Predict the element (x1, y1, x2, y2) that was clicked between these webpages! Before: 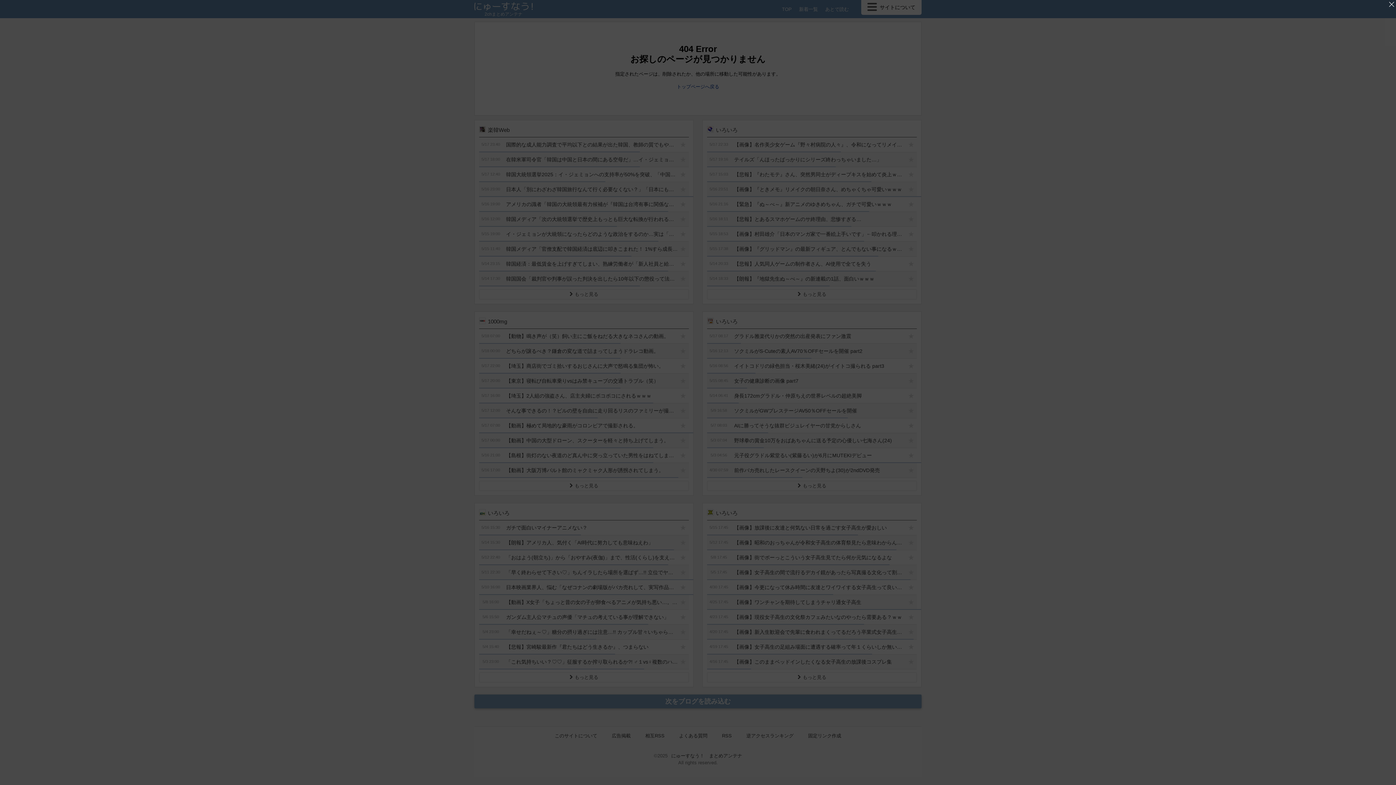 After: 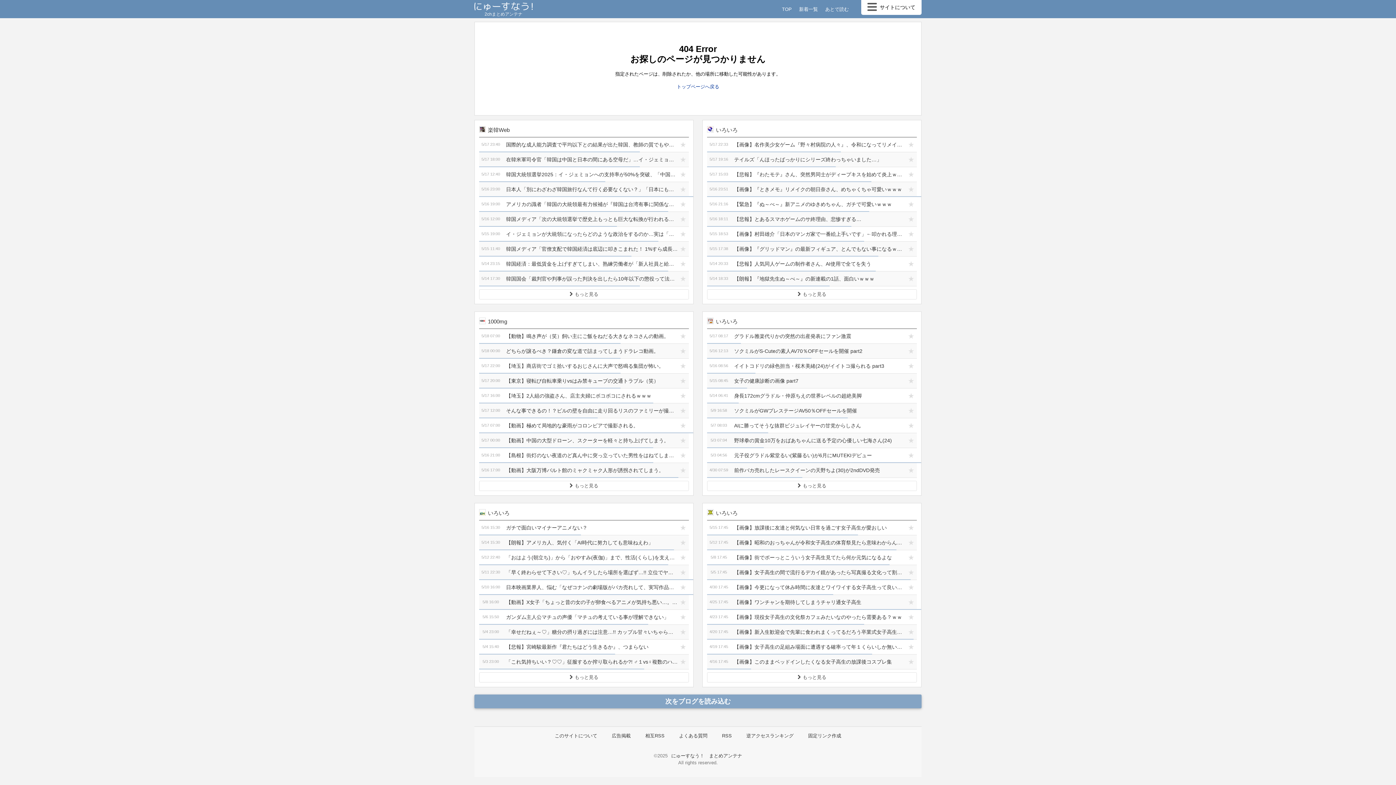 Action: label: '広告を閉じる bbox: (1387, 0, 1396, 8)